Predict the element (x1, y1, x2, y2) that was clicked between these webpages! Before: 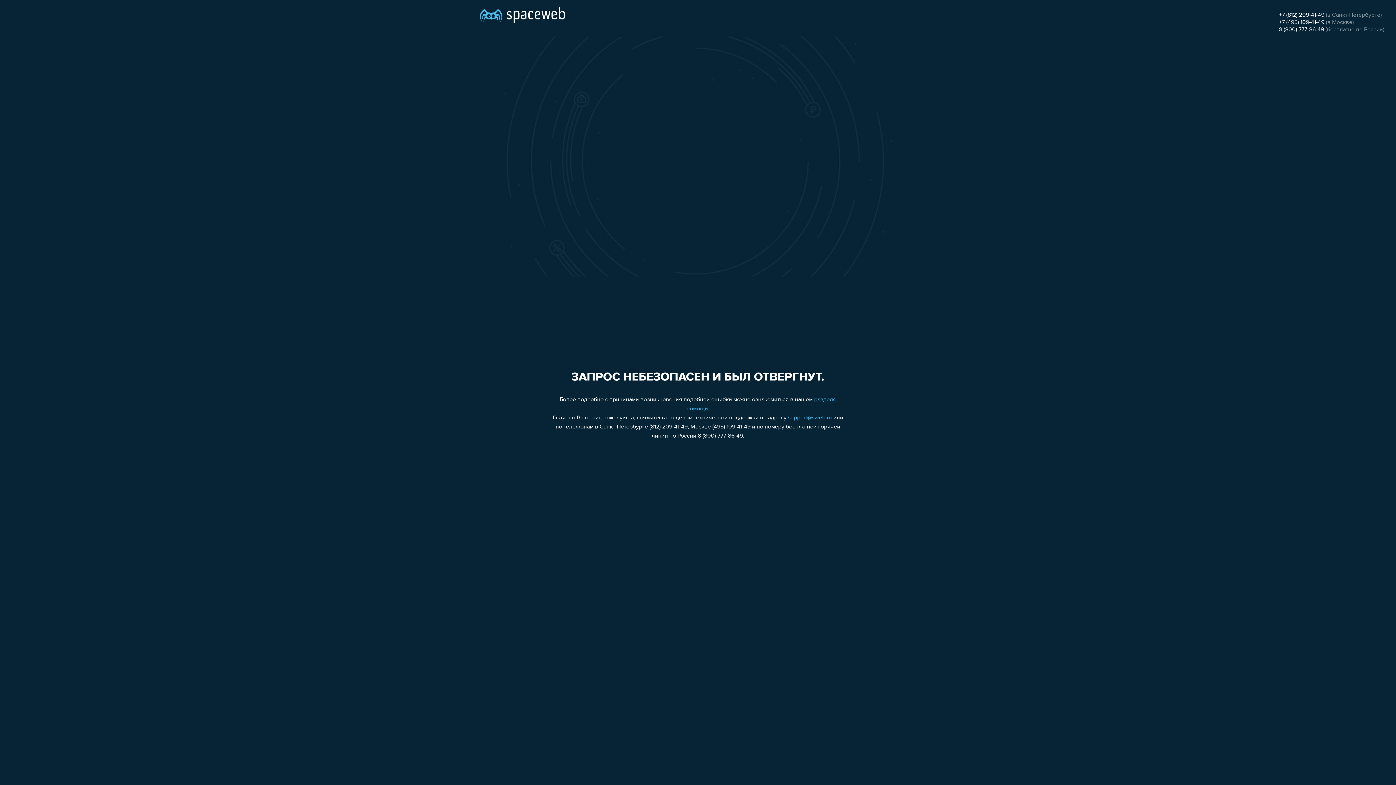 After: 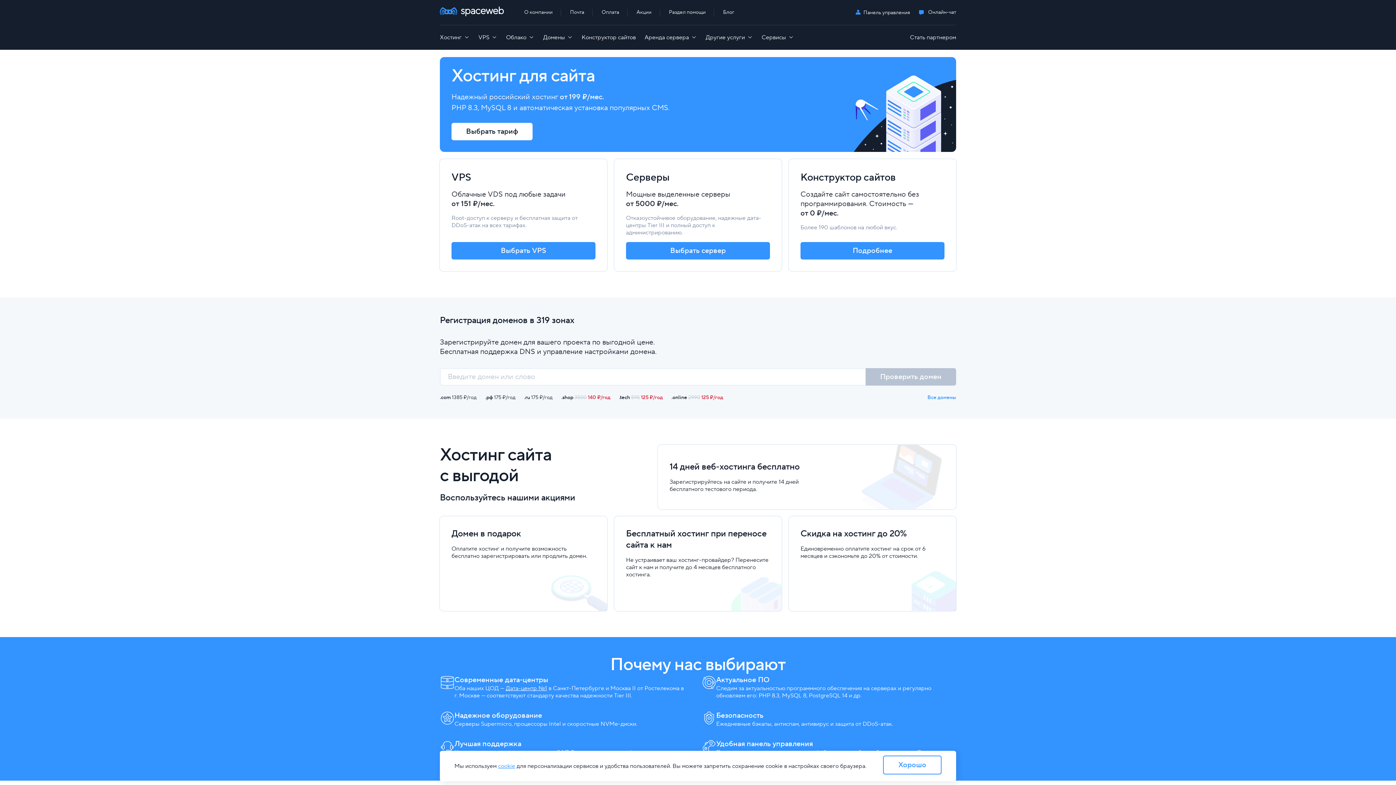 Action: bbox: (480, 0, 565, 25)